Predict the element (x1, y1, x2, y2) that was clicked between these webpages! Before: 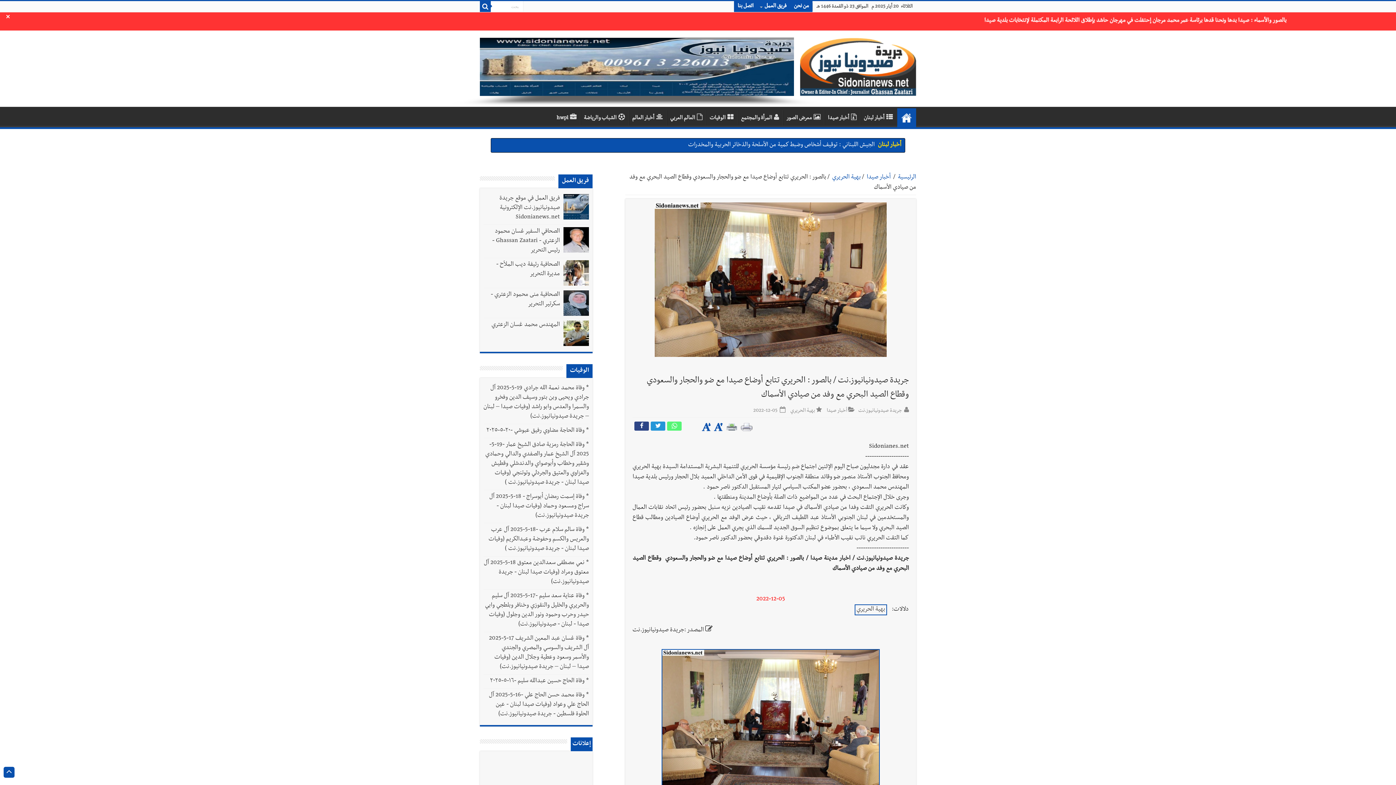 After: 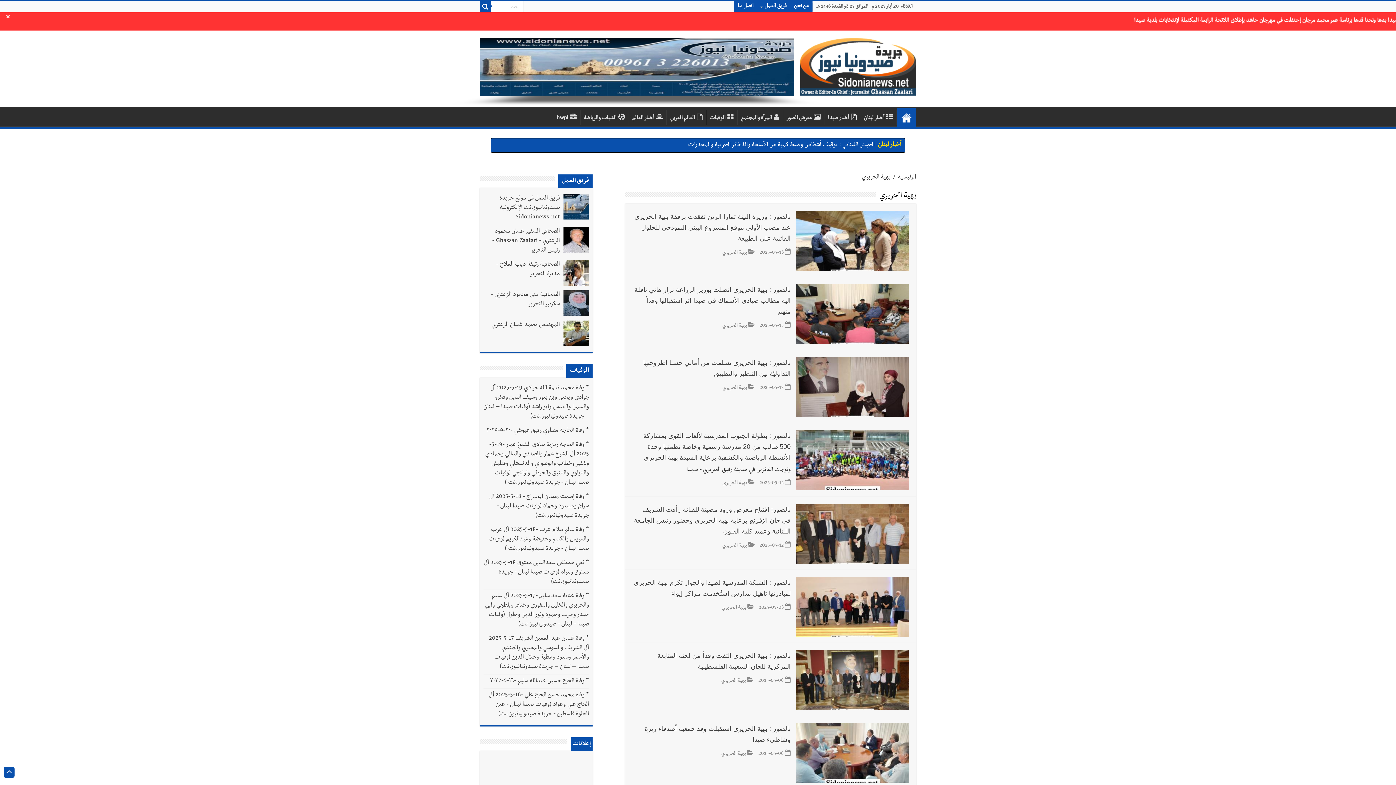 Action: label: بهية الحريري bbox: (832, 156, 861, 163)